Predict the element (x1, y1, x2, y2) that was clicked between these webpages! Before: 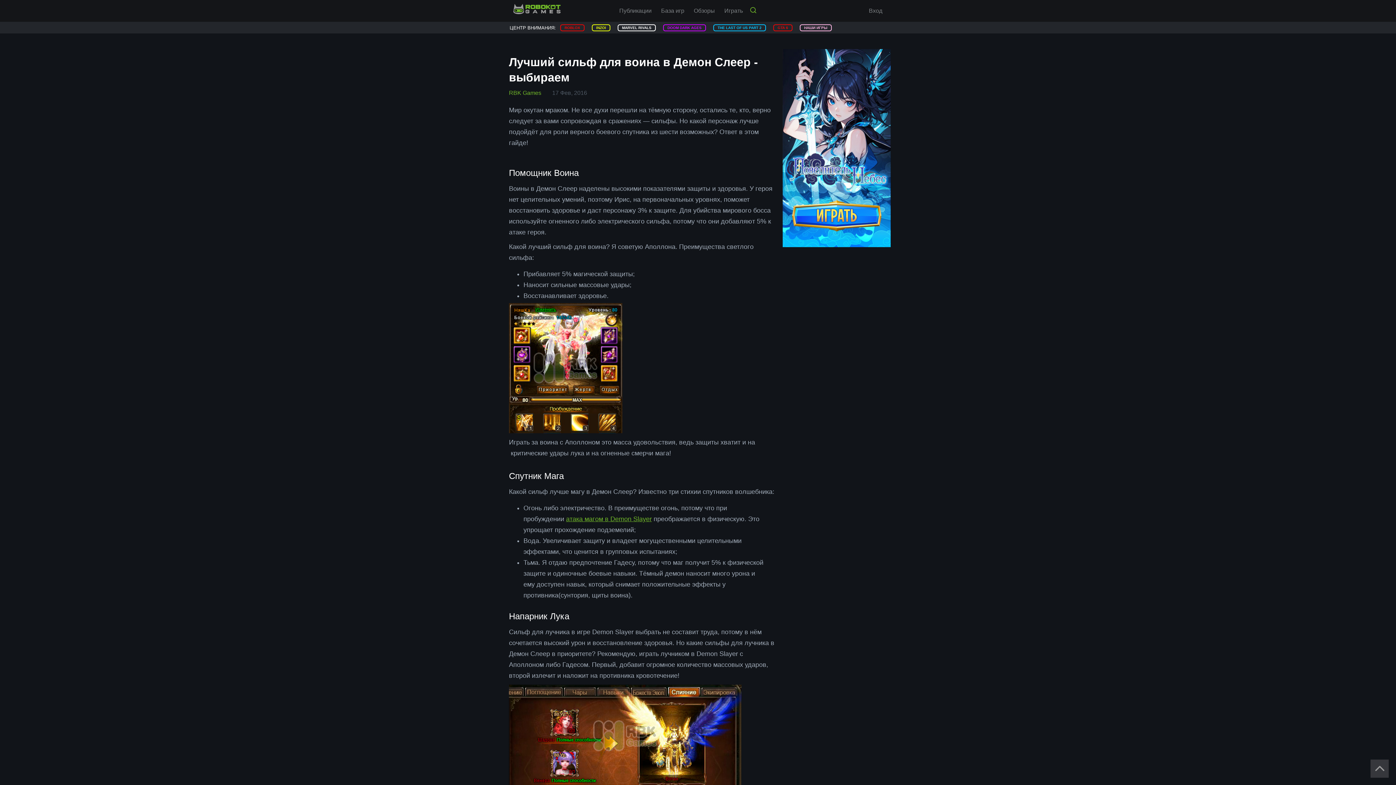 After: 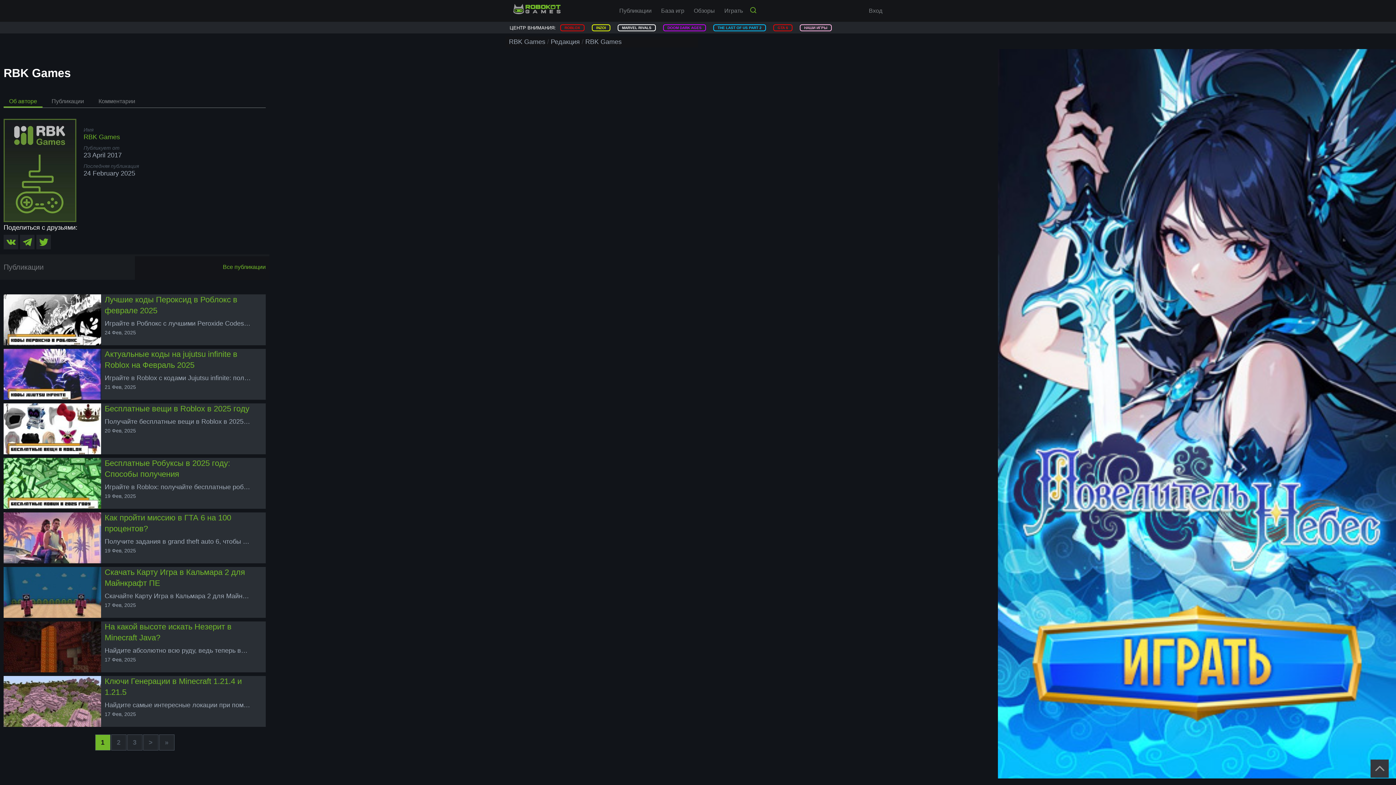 Action: bbox: (509, 89, 541, 96) label: RBK Games